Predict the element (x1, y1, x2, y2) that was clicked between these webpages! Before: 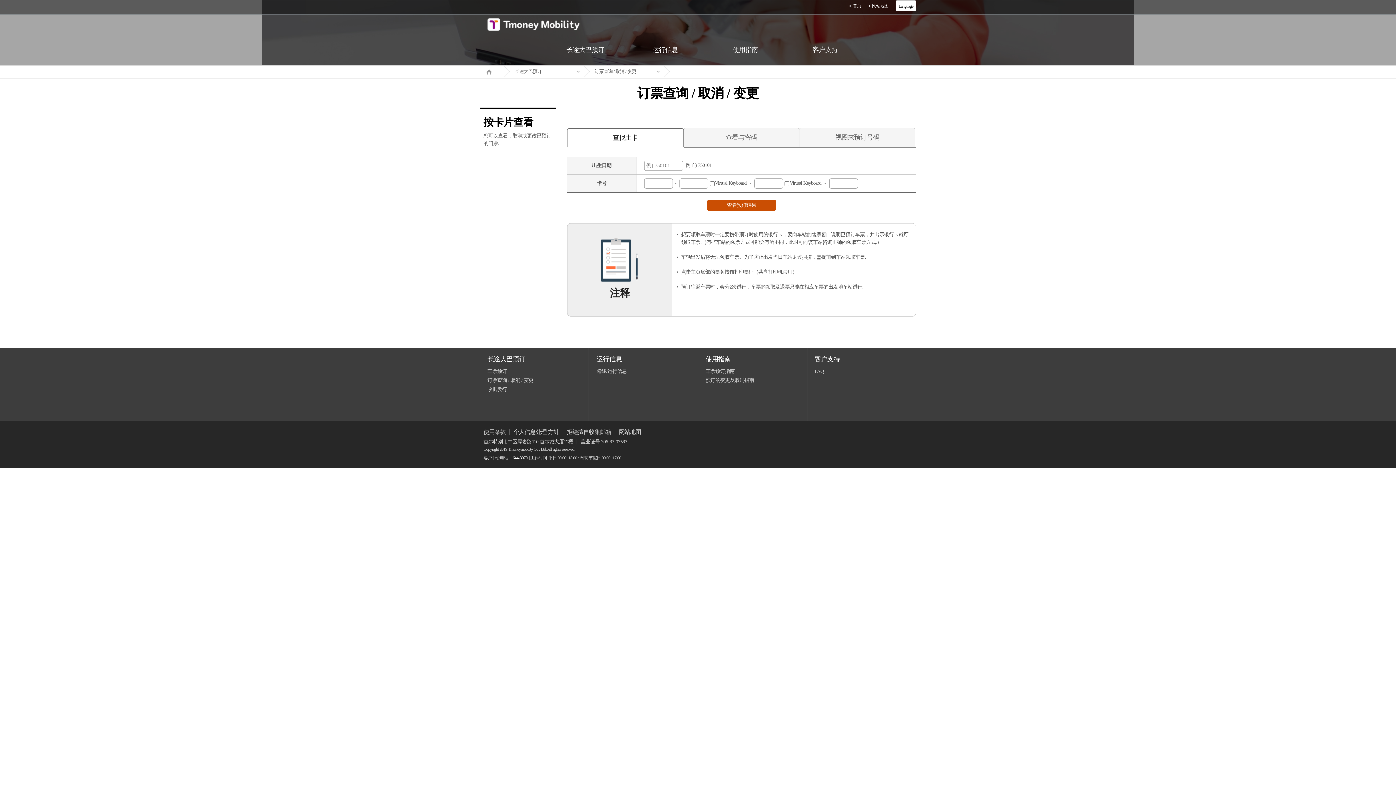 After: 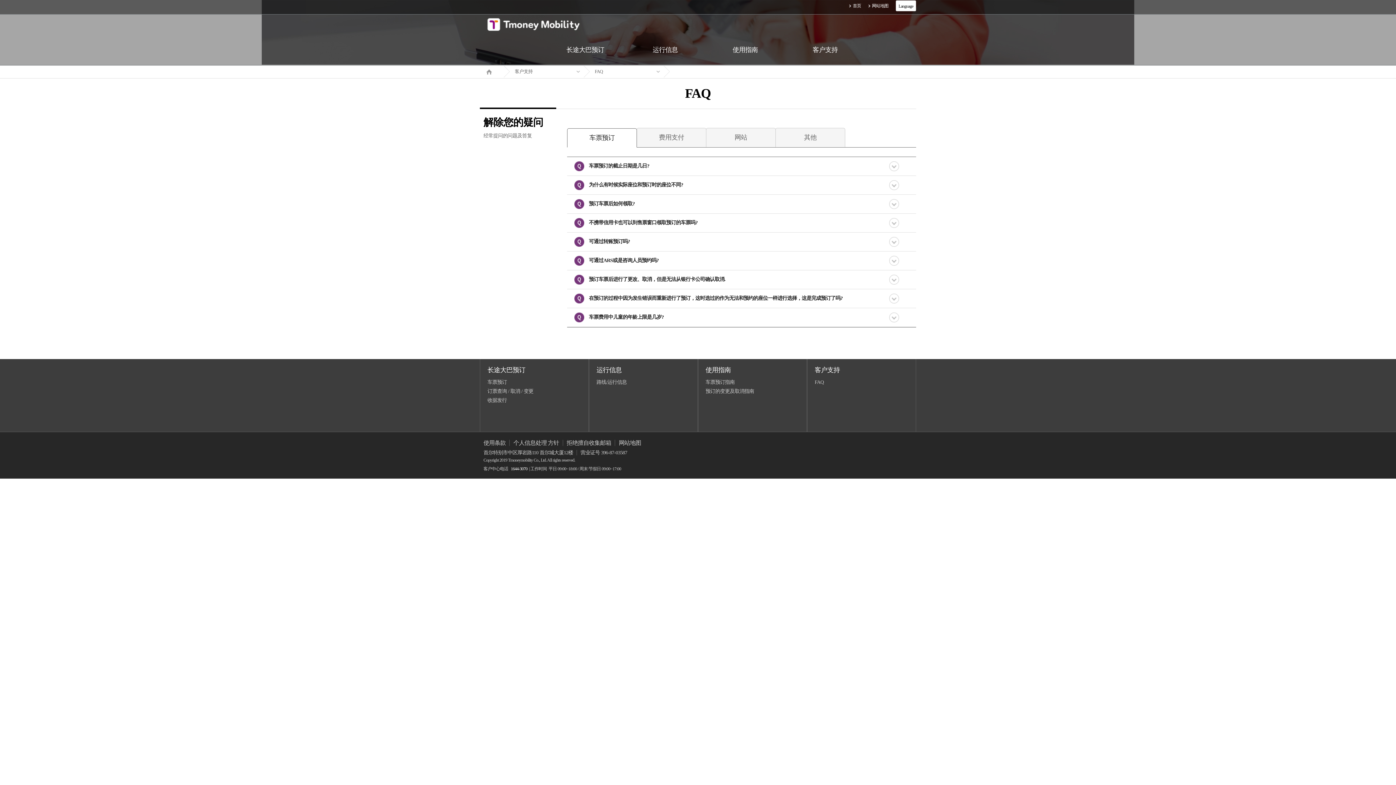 Action: bbox: (814, 368, 823, 374) label: FAQ